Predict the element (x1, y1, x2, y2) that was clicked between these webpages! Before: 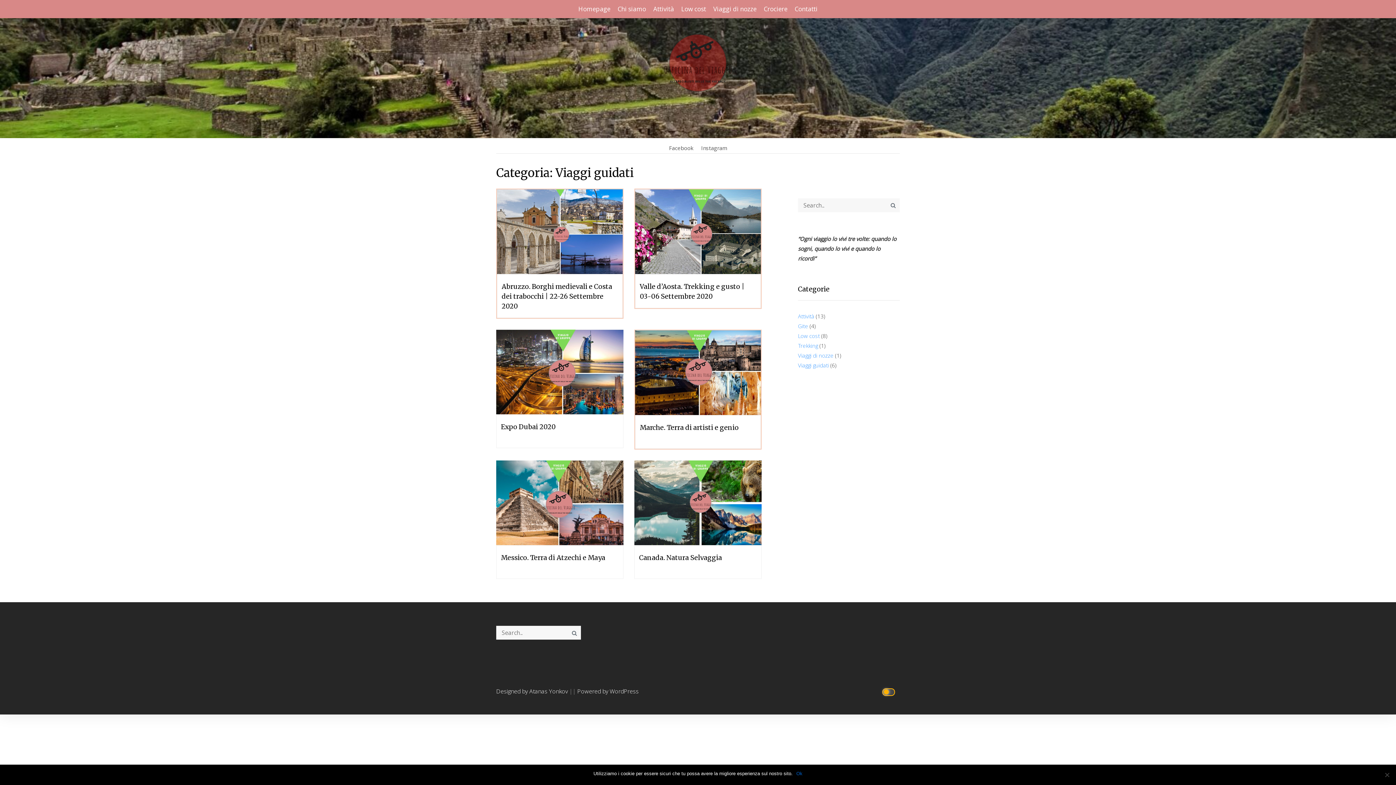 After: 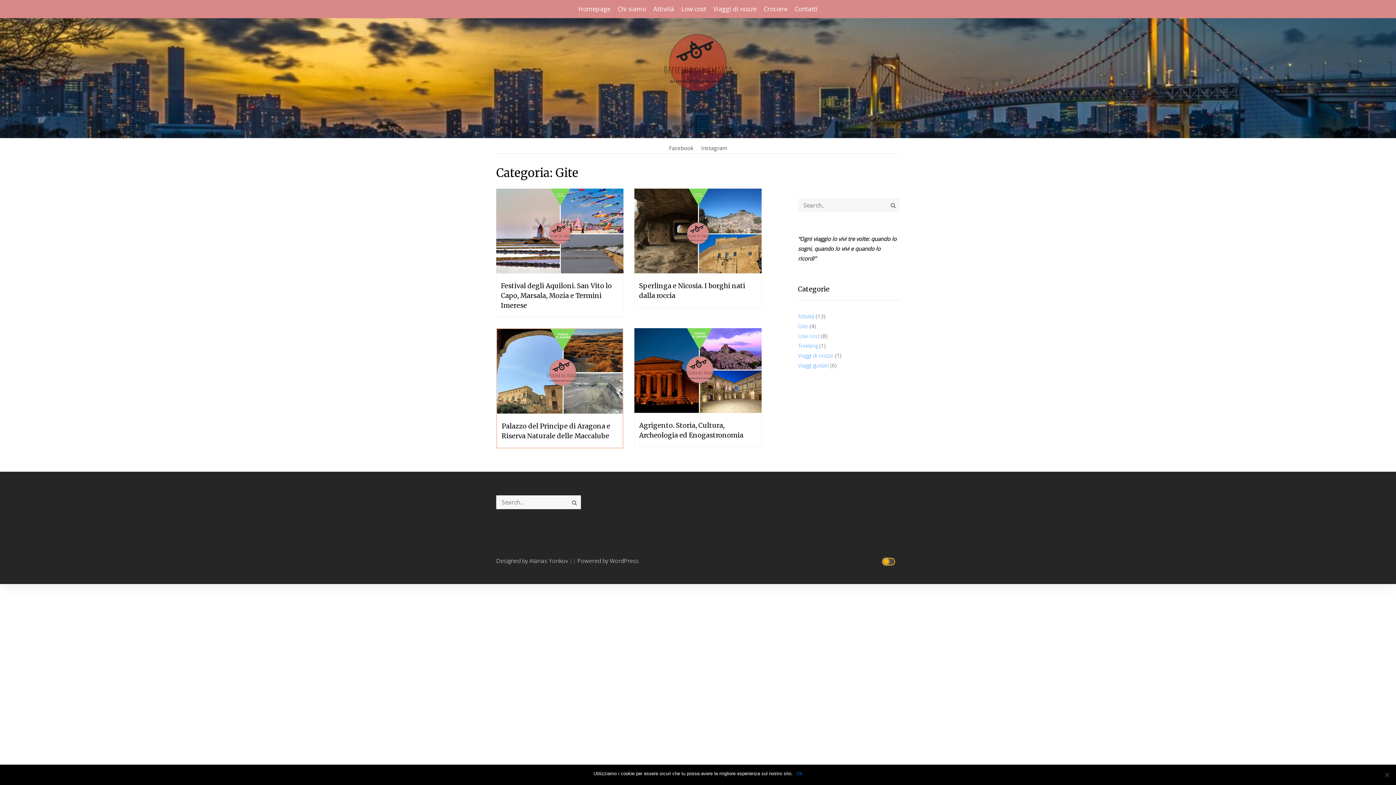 Action: bbox: (798, 322, 808, 329) label: Gite